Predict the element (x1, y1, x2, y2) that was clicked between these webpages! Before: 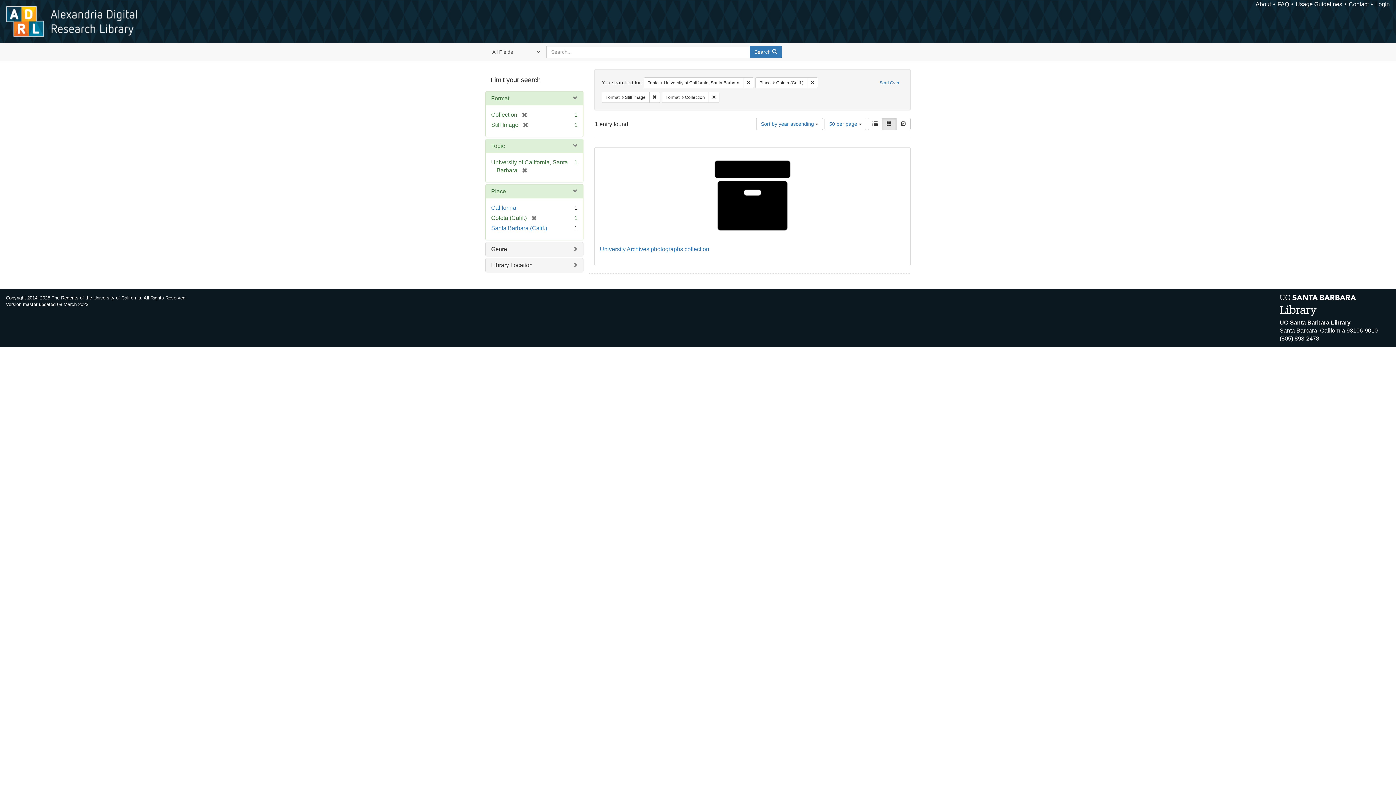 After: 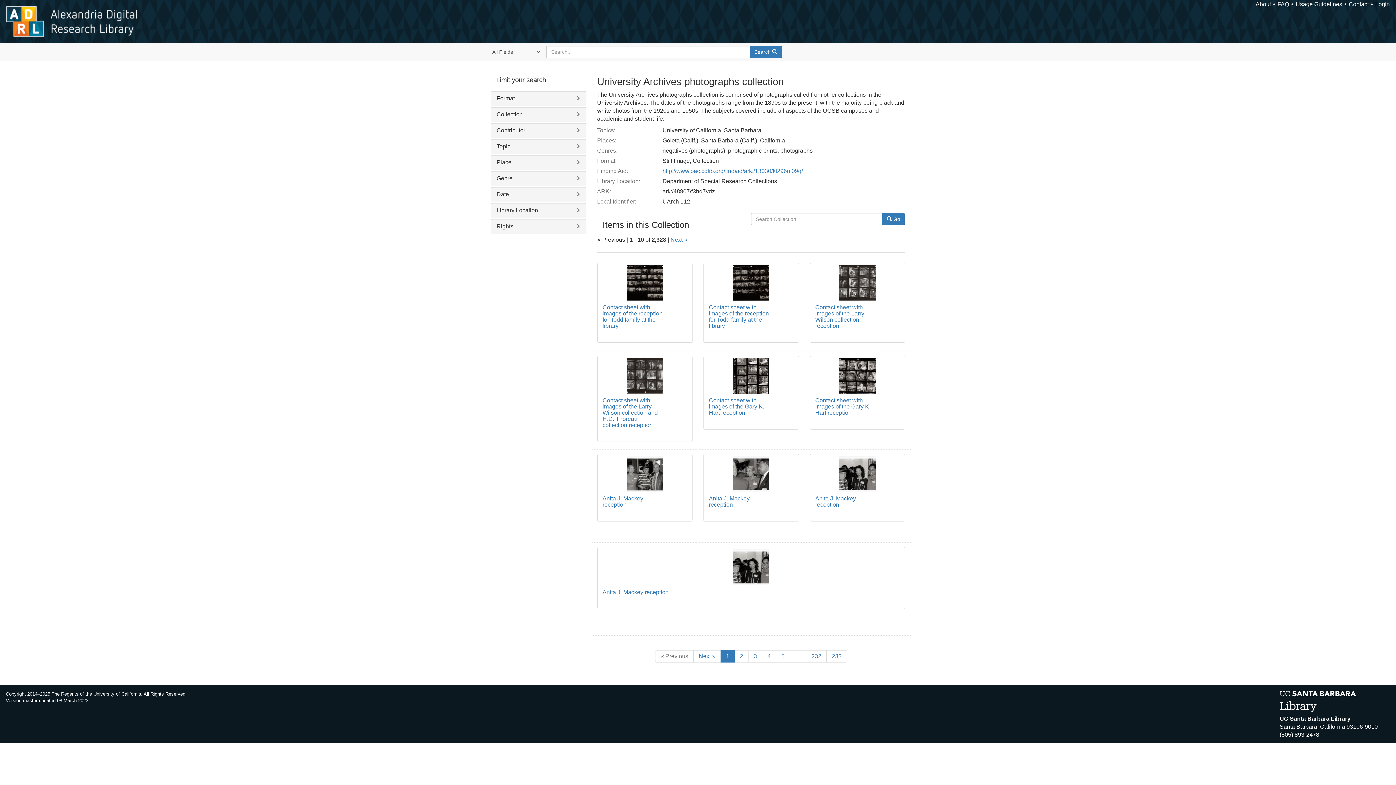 Action: bbox: (600, 246, 709, 252) label: University Archives photographs collection